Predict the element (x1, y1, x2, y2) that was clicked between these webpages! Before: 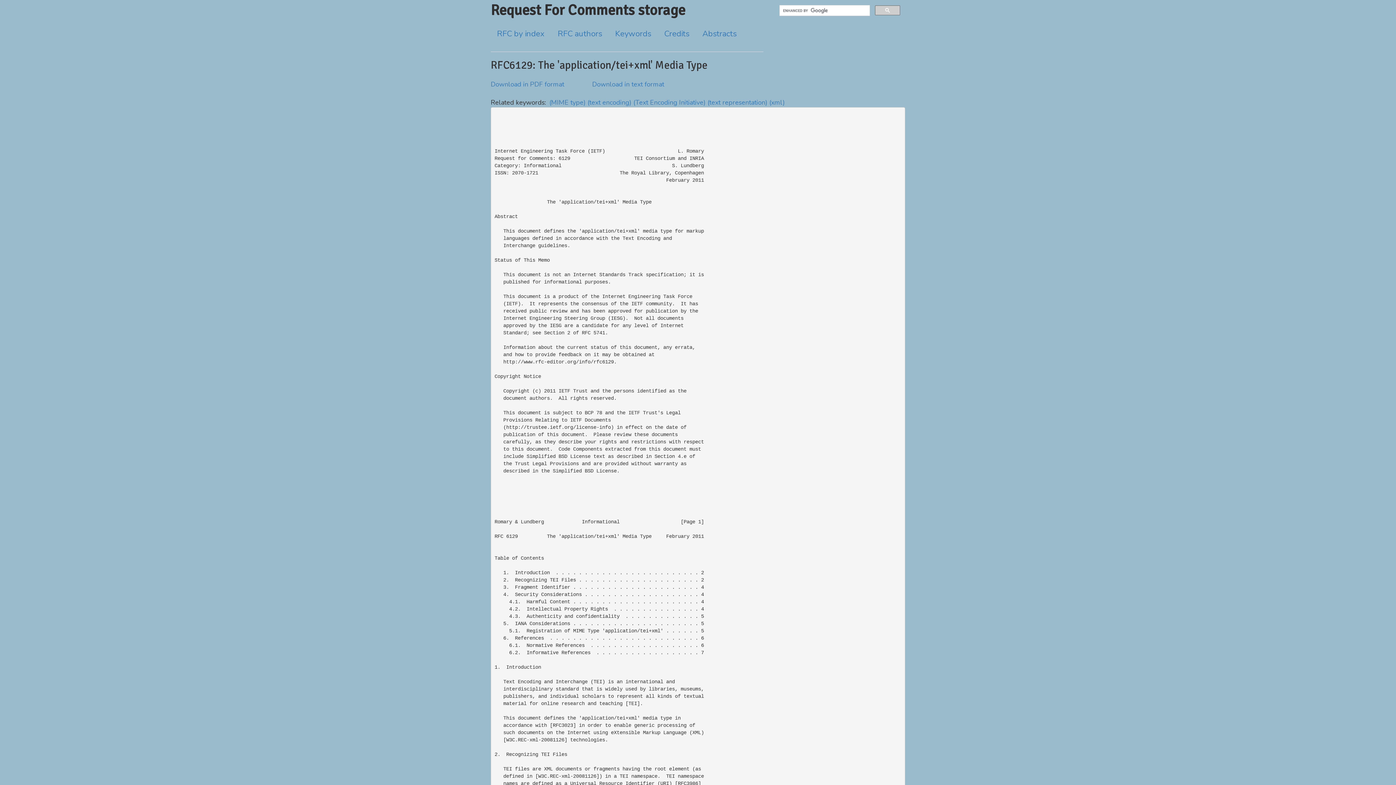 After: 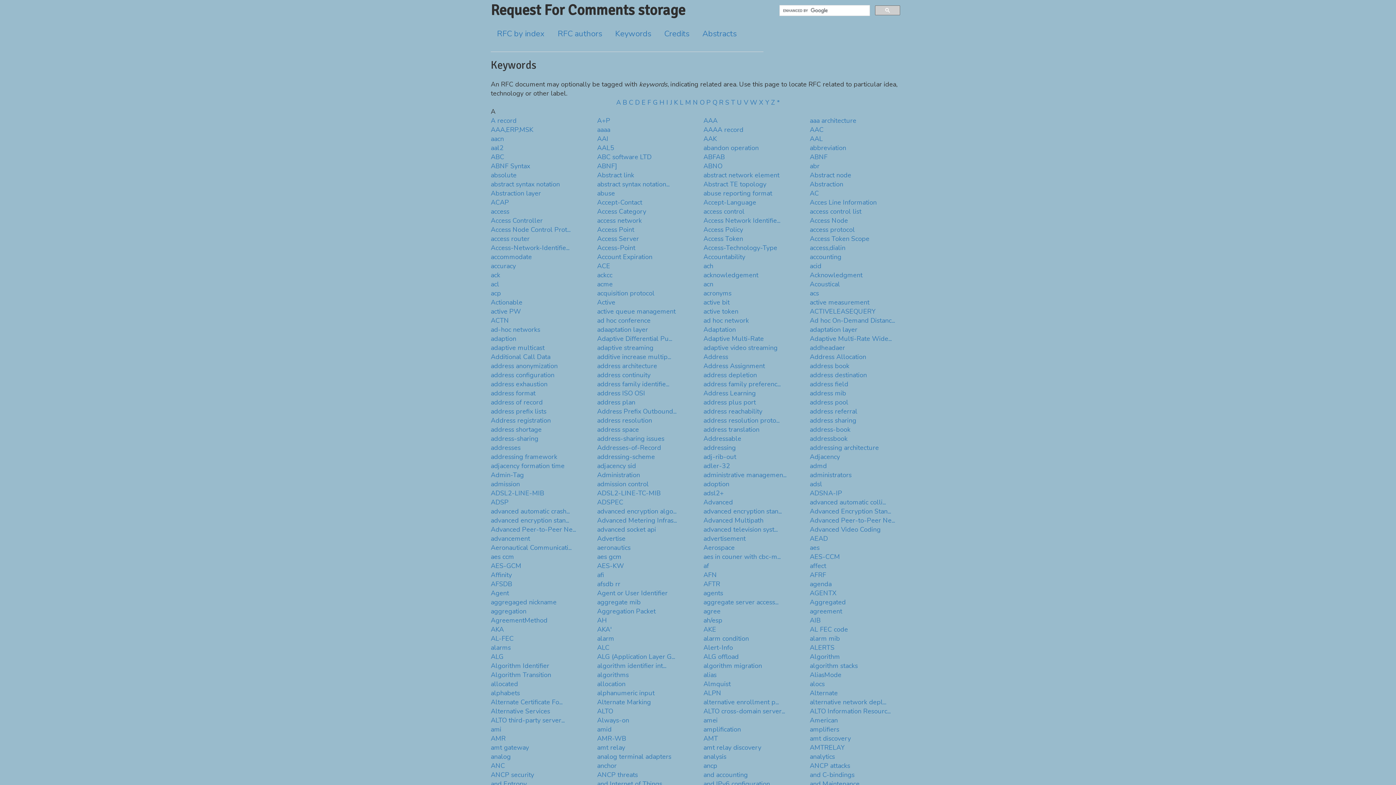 Action: label: Keywords bbox: (609, 26, 657, 41)